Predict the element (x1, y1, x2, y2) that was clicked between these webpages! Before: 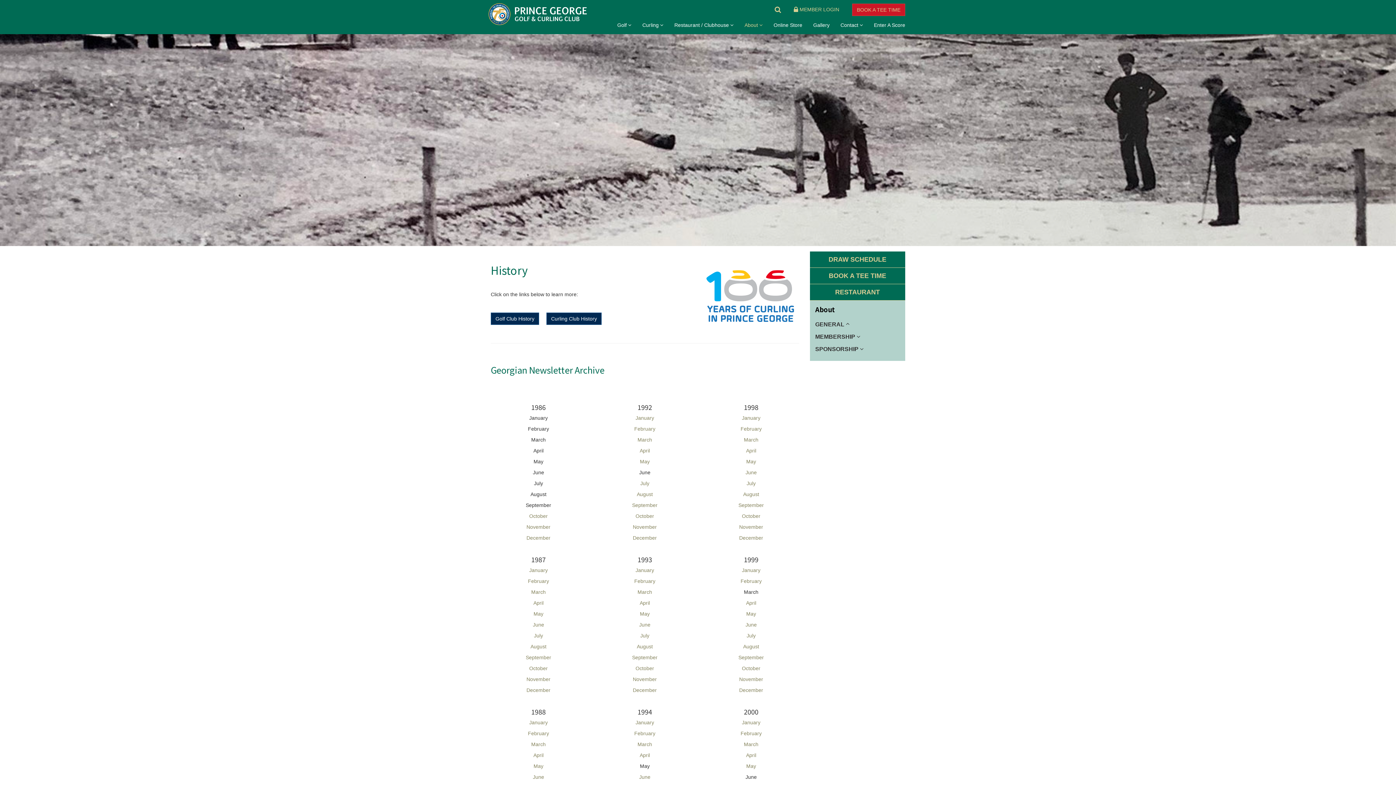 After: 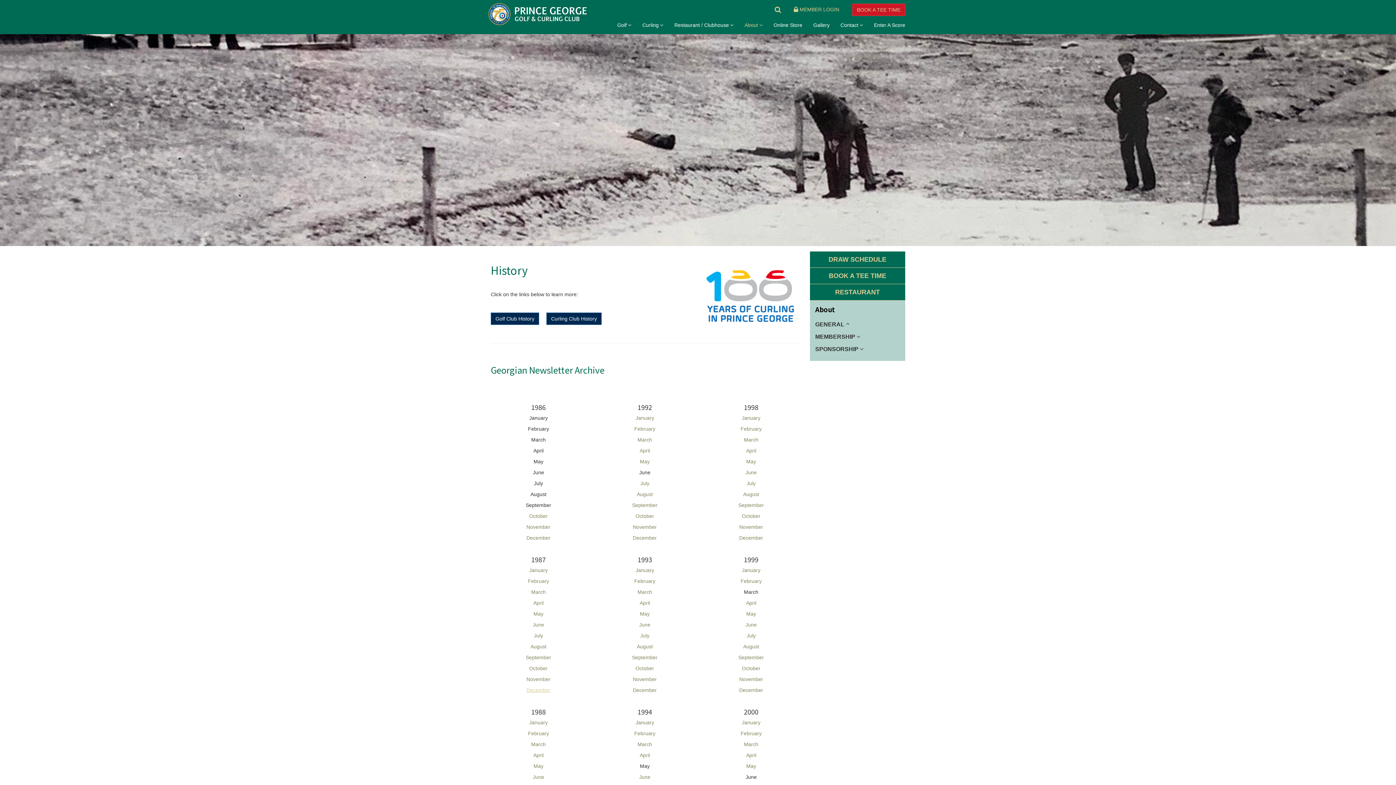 Action: label: December bbox: (526, 687, 550, 693)